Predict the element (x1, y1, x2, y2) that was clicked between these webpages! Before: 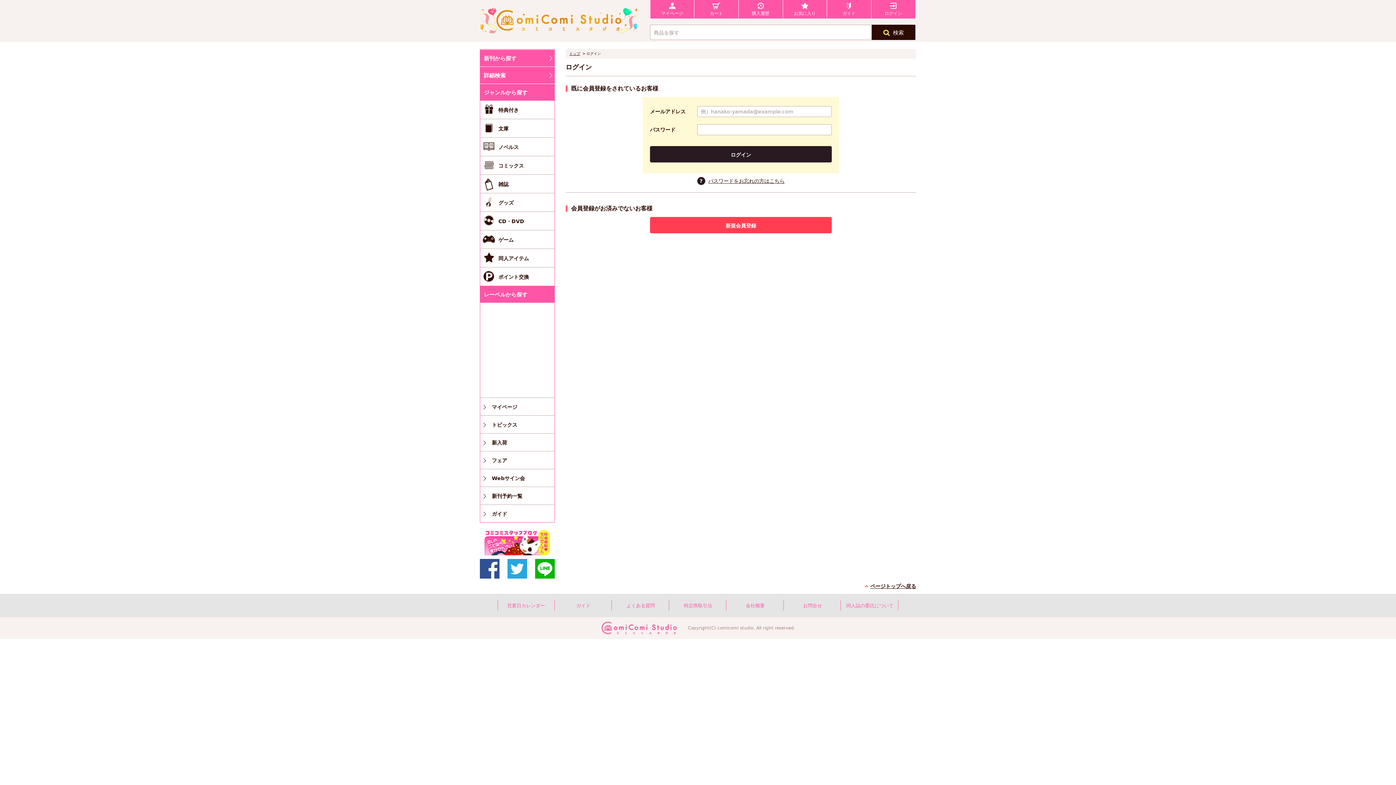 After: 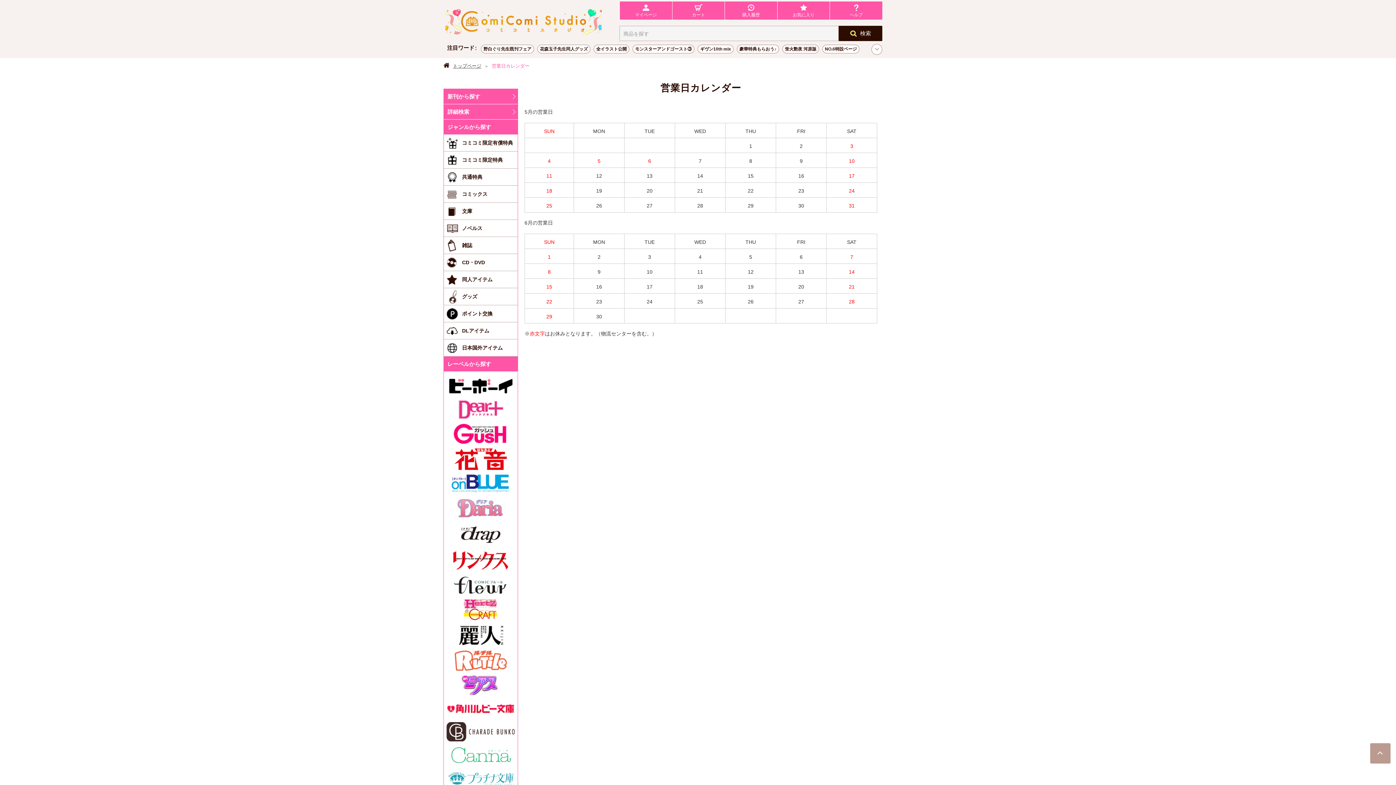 Action: bbox: (498, 600, 554, 610) label: 営業日カレンダー